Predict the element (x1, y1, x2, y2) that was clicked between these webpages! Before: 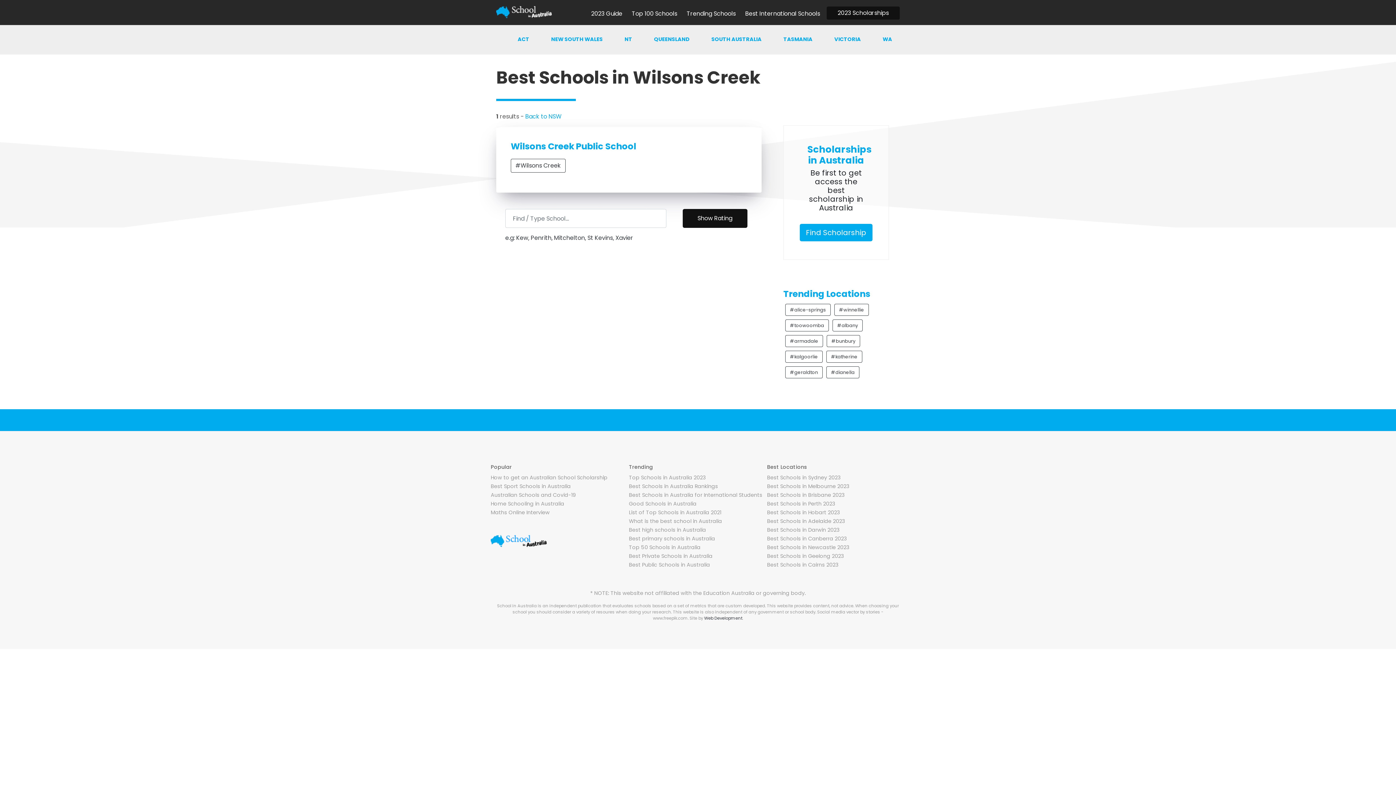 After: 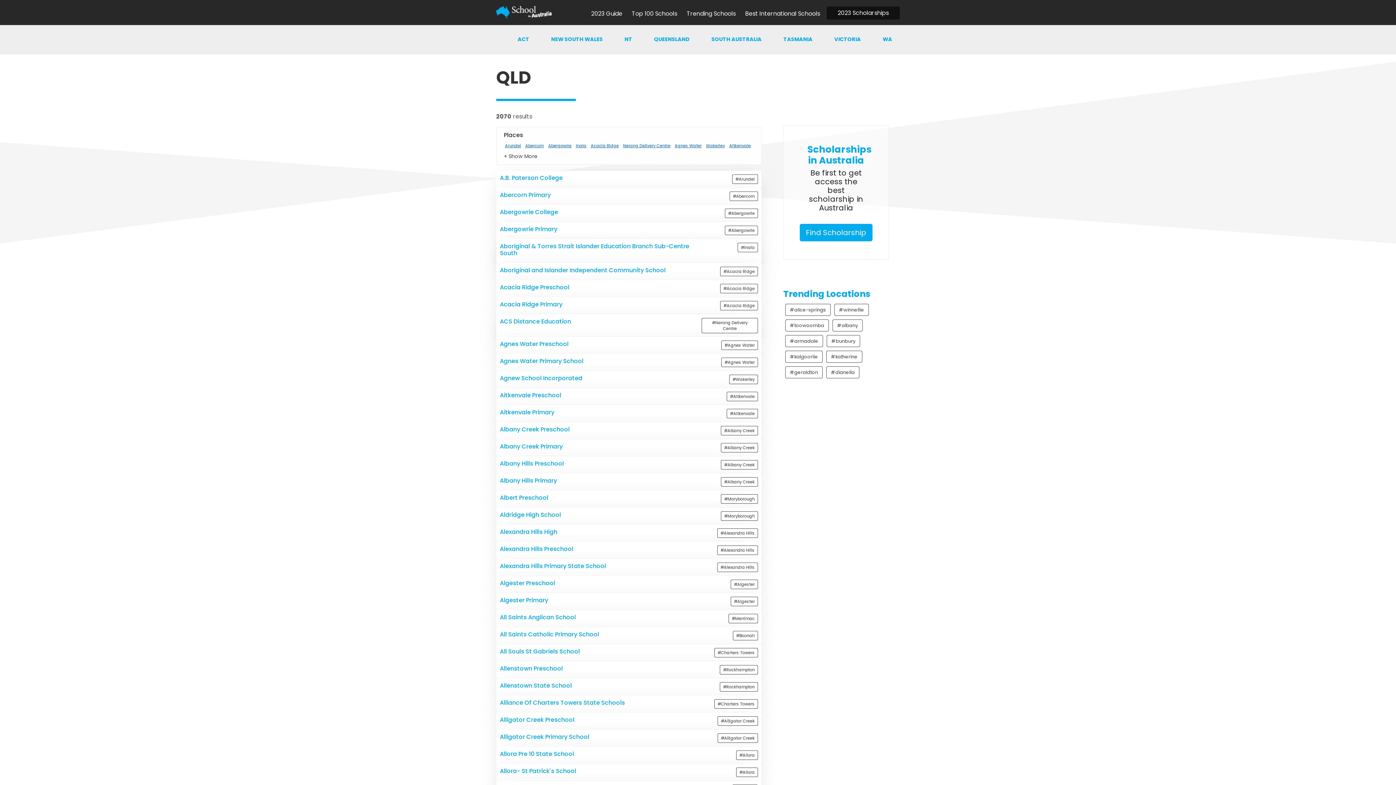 Action: label: QUEENSLAND bbox: (646, 32, 697, 48)